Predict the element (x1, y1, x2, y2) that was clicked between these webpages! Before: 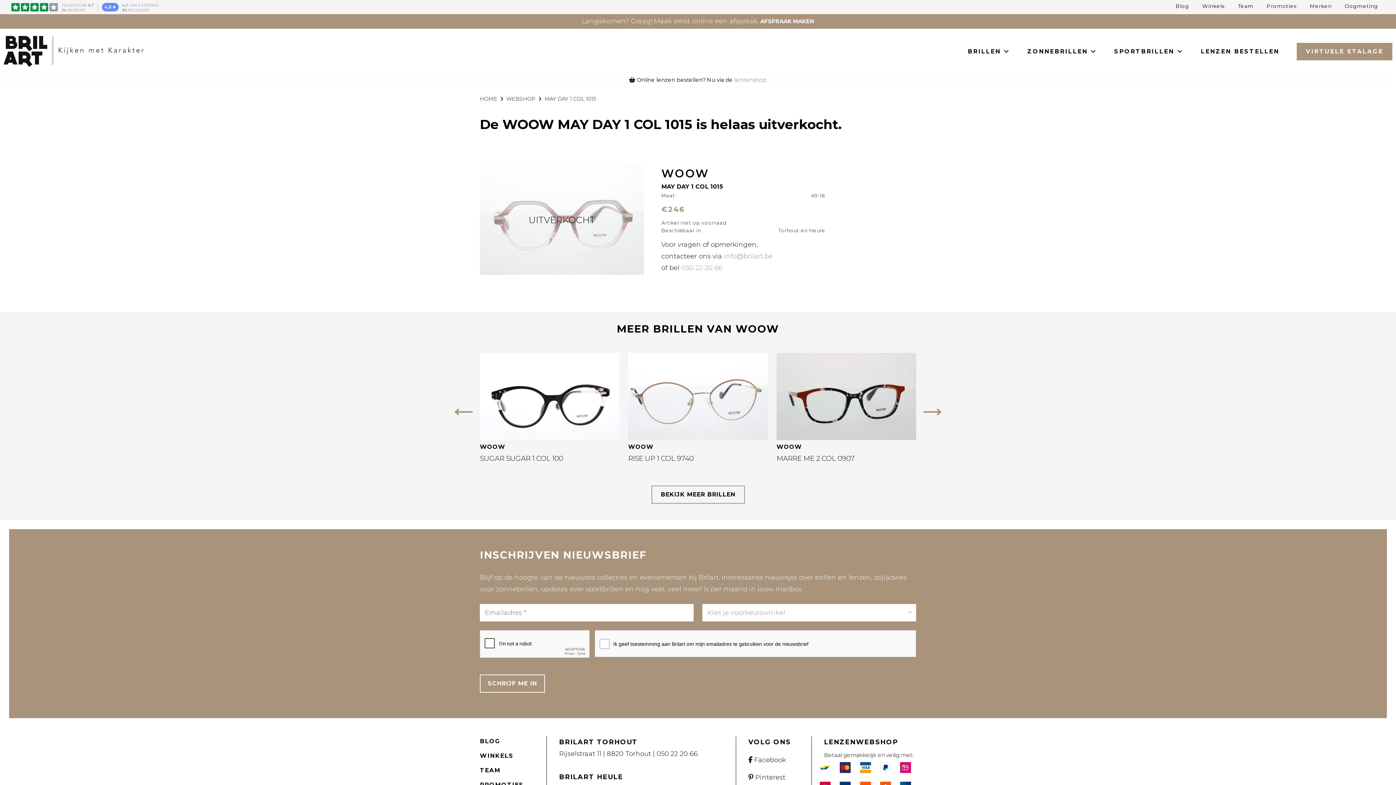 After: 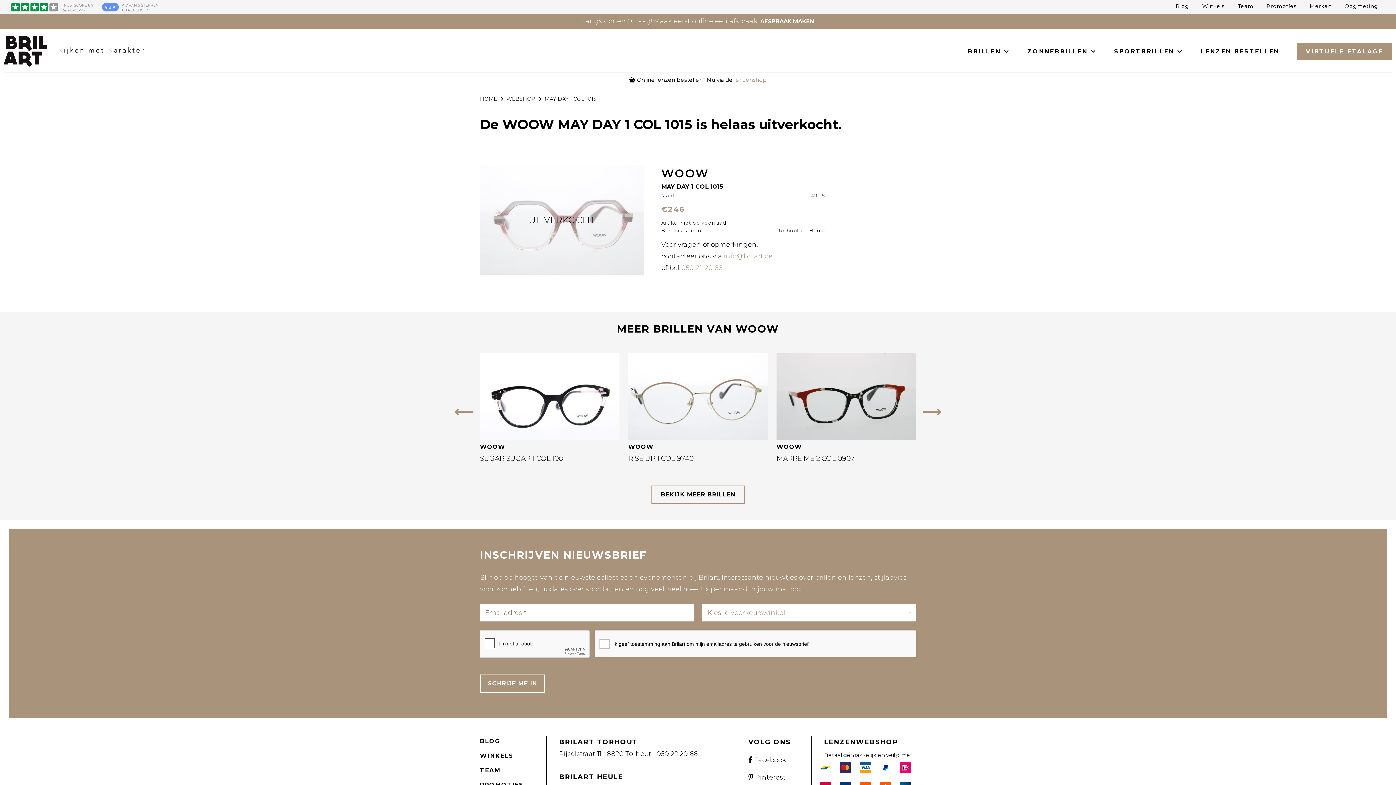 Action: label: info@brilart.be bbox: (724, 252, 772, 260)